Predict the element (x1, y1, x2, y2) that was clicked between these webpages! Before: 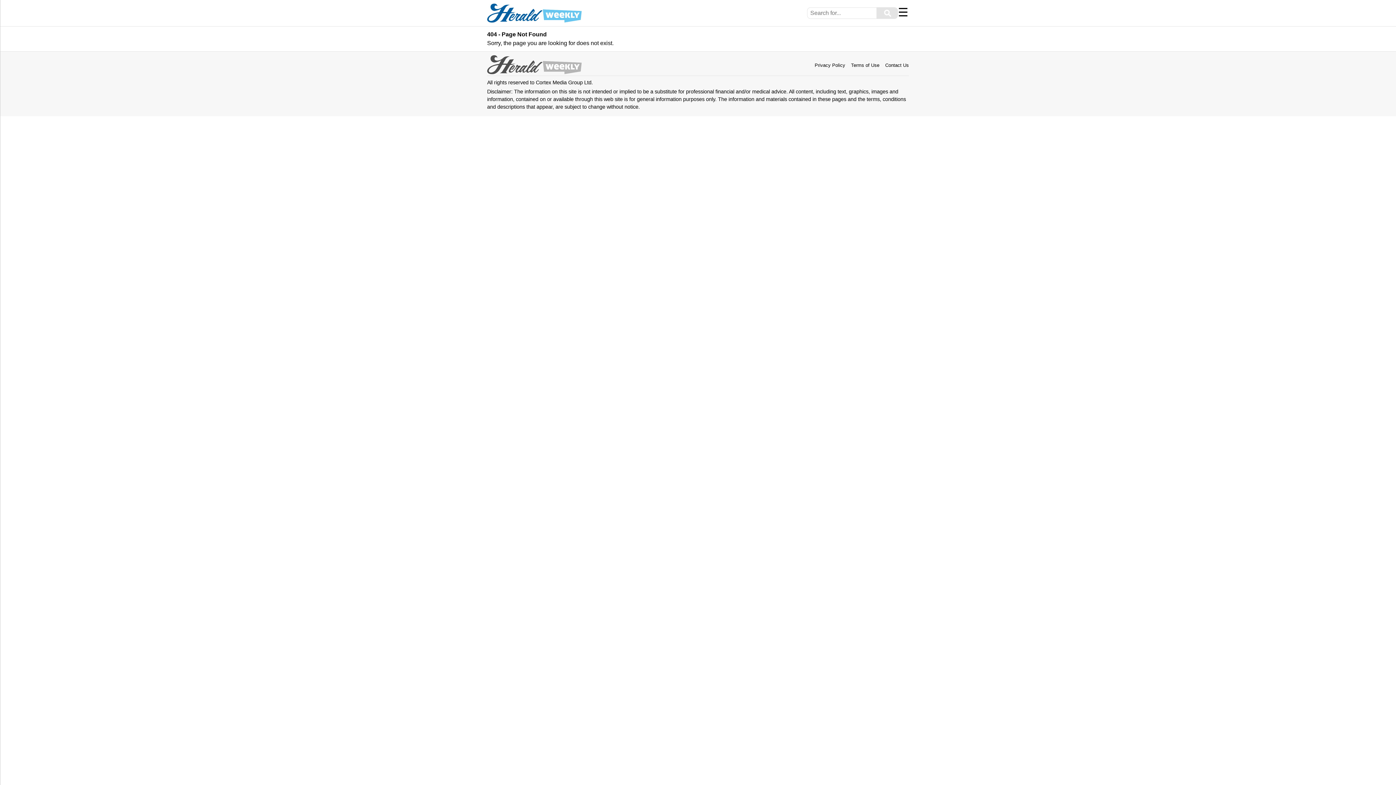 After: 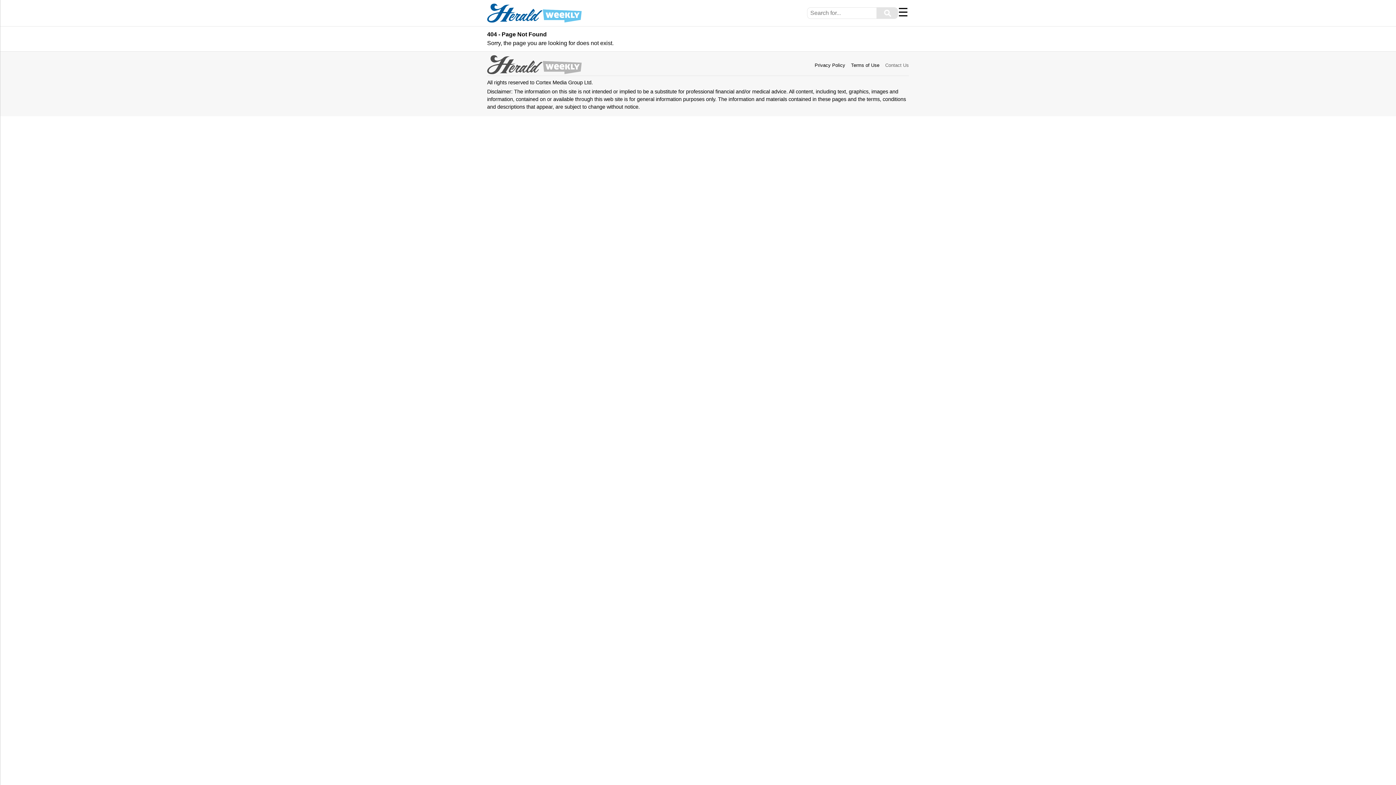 Action: bbox: (885, 62, 909, 68) label: Contact Us